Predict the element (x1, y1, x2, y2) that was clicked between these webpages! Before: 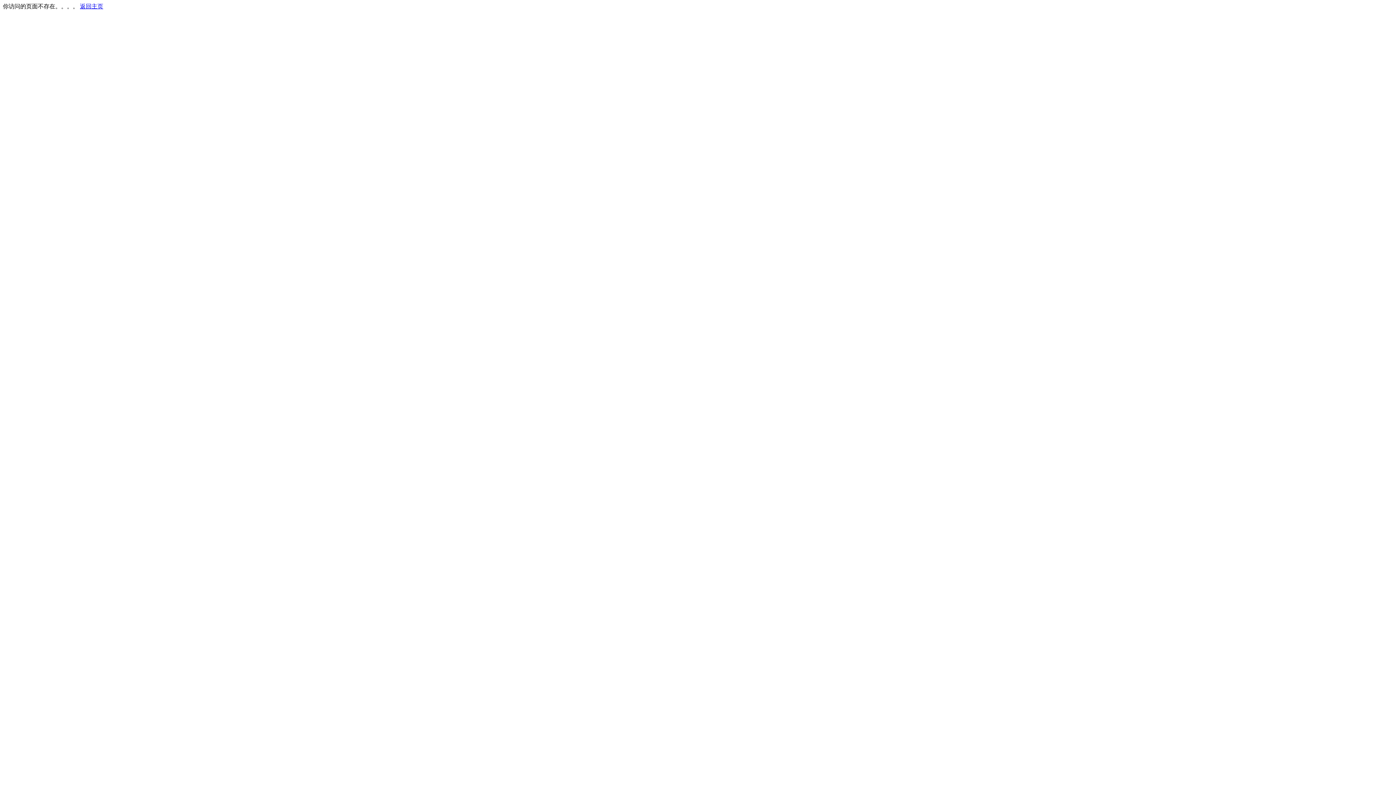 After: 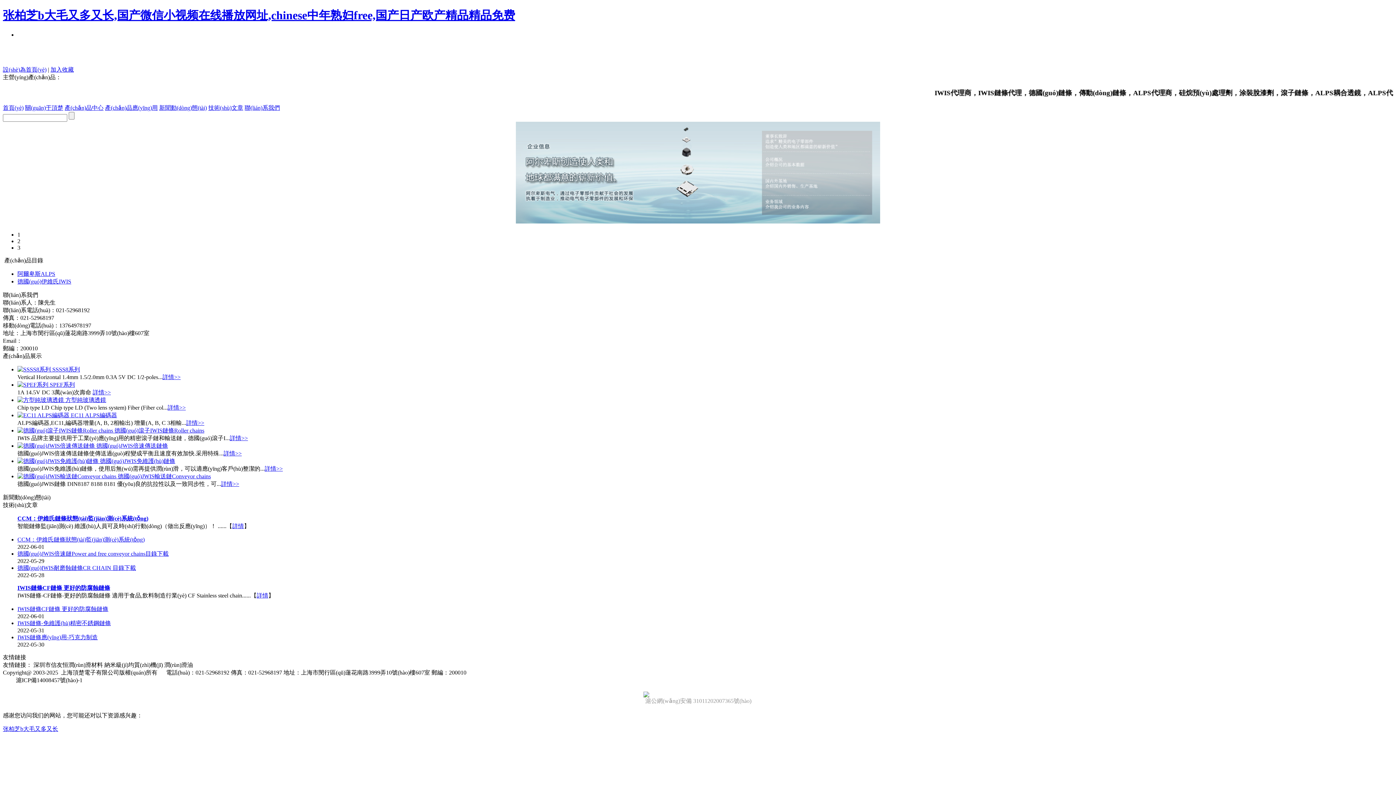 Action: label: 返回主页 bbox: (80, 3, 103, 9)